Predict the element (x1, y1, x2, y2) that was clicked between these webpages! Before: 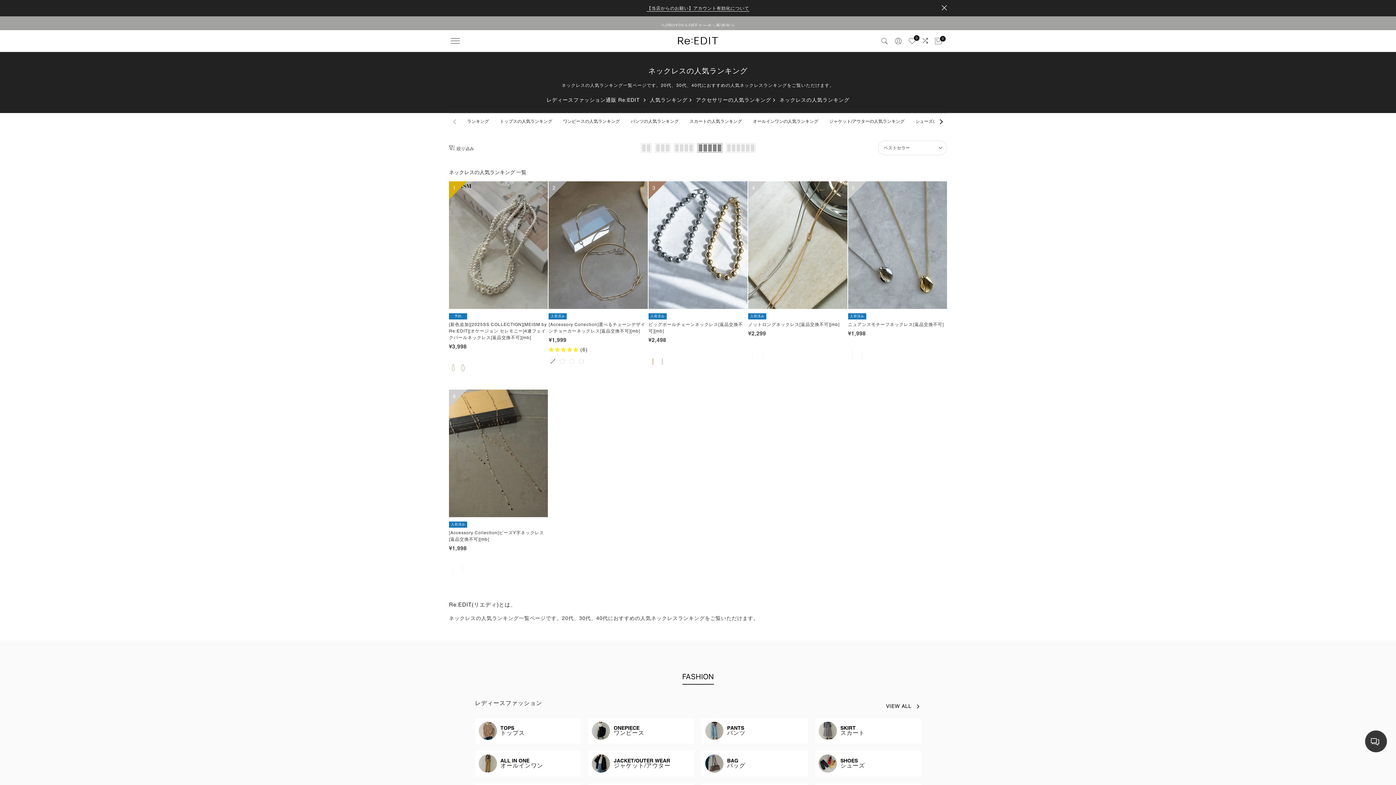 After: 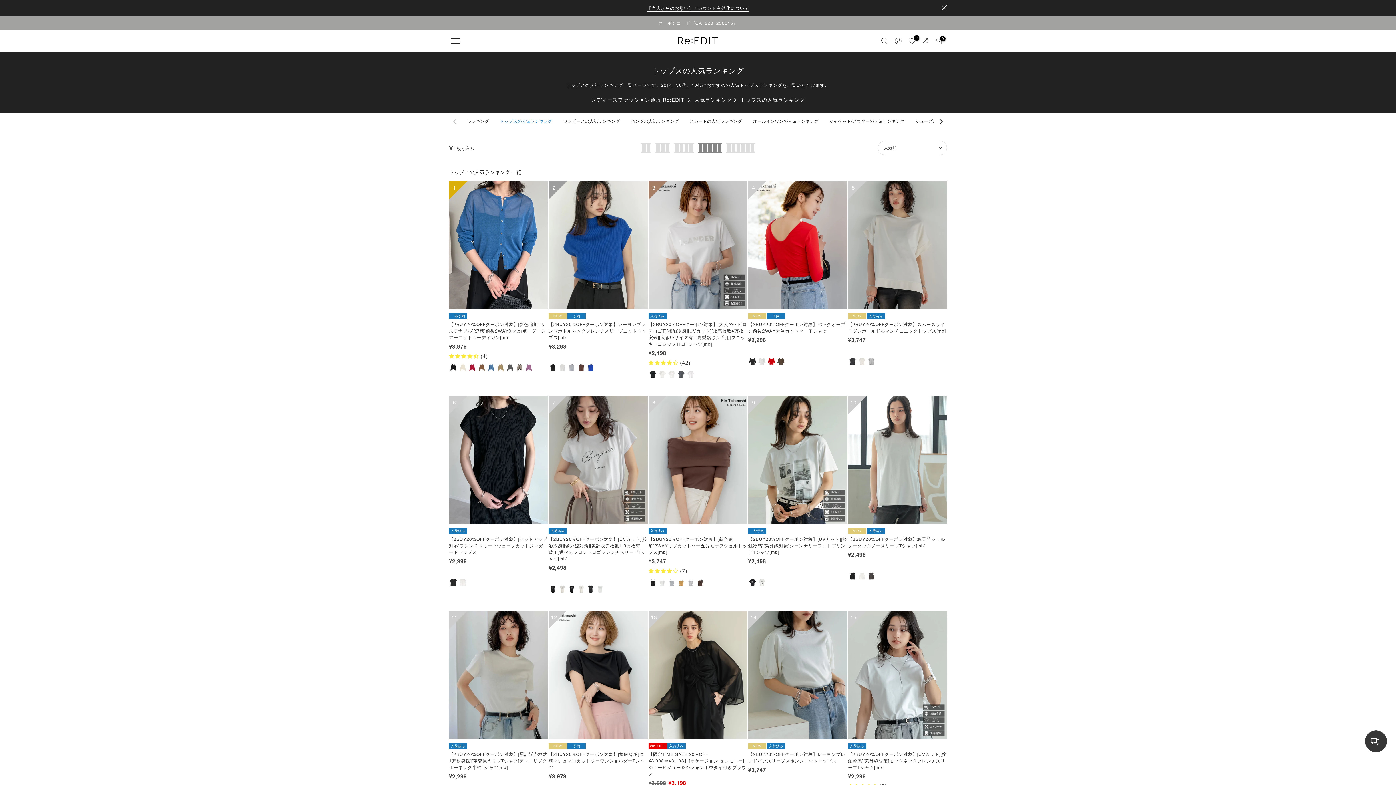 Action: label: トップスの人気ランキング bbox: (494, 113, 557, 129)